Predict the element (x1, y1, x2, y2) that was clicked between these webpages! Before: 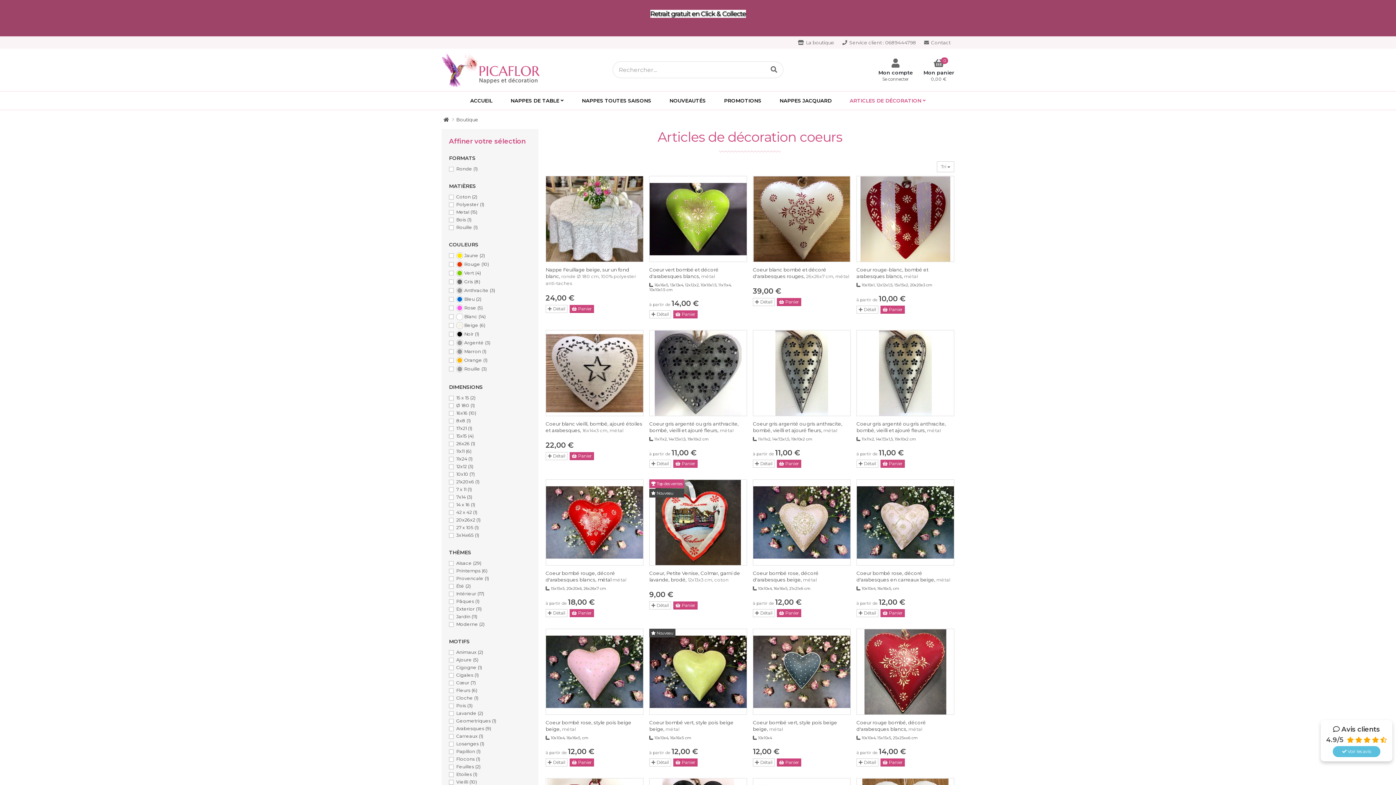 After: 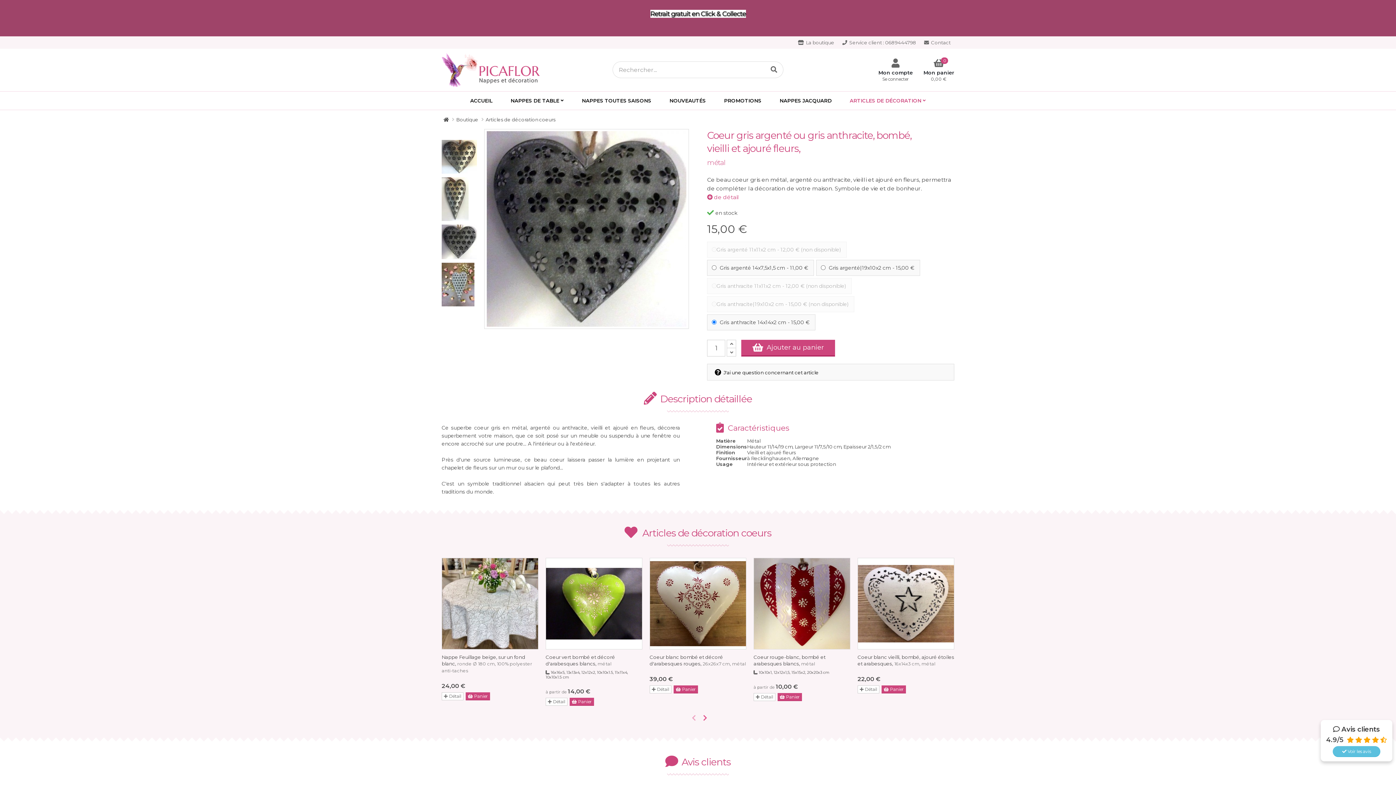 Action: bbox: (649, 460, 671, 468) label:  Détail